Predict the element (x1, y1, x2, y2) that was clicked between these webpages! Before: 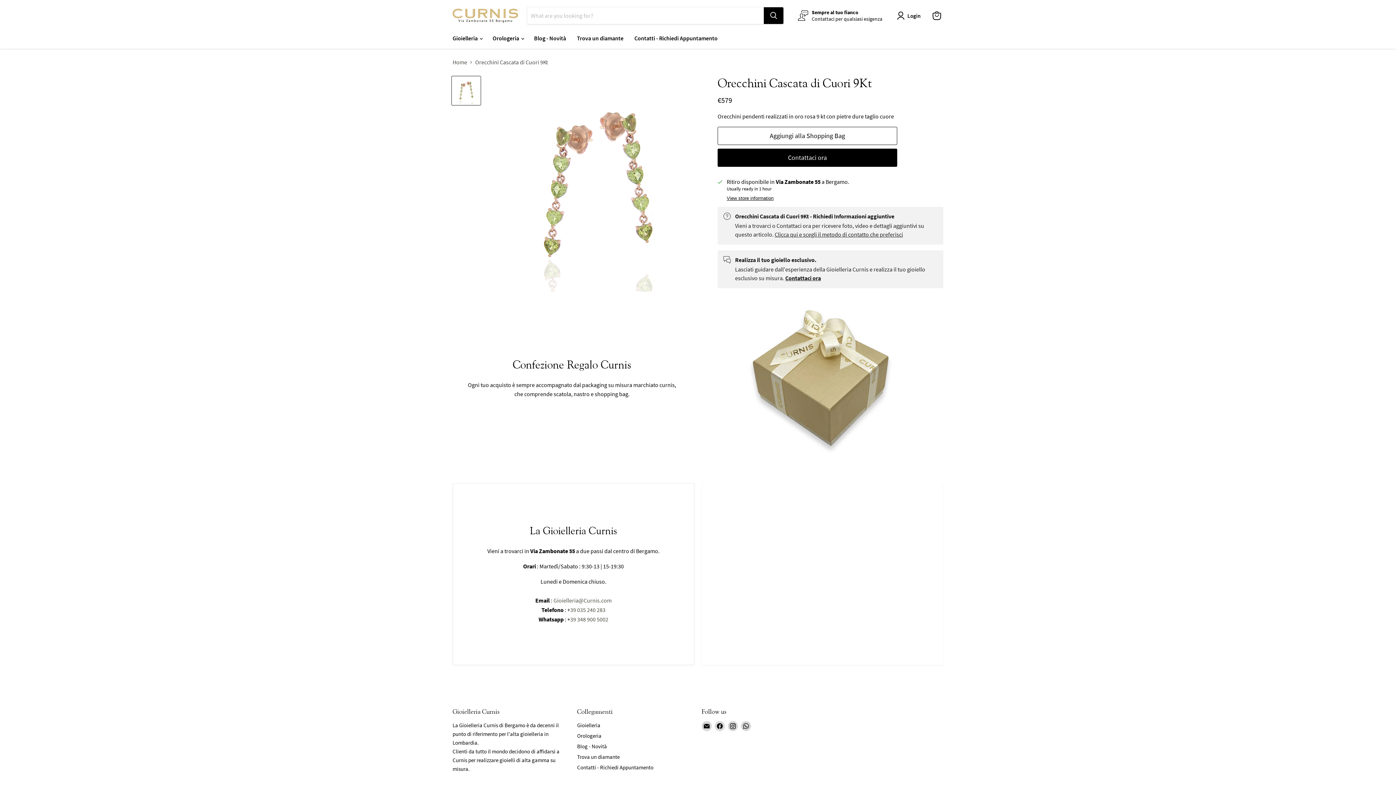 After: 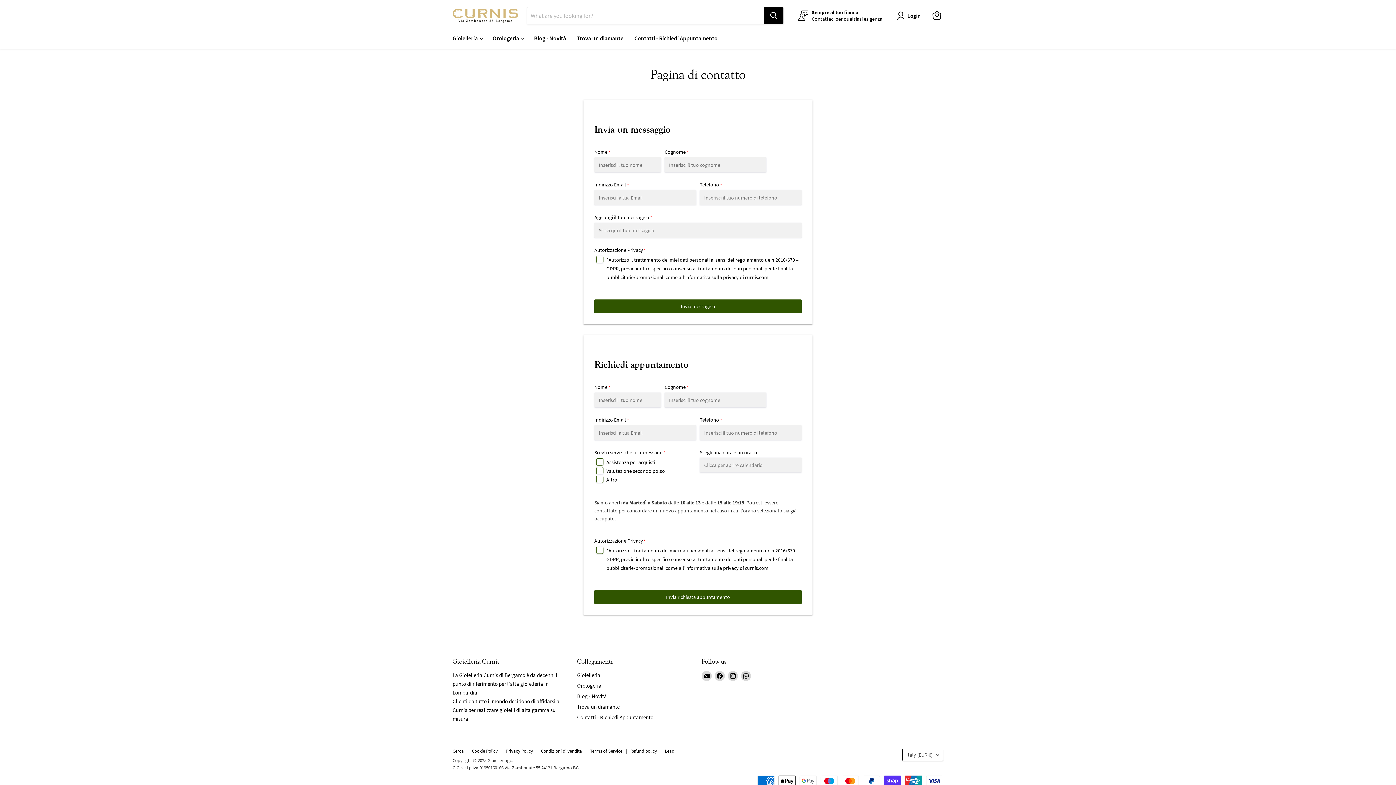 Action: label: Sempre al tuo fianco

Contattaci per qualsiasi esigenza bbox: (798, 9, 882, 22)